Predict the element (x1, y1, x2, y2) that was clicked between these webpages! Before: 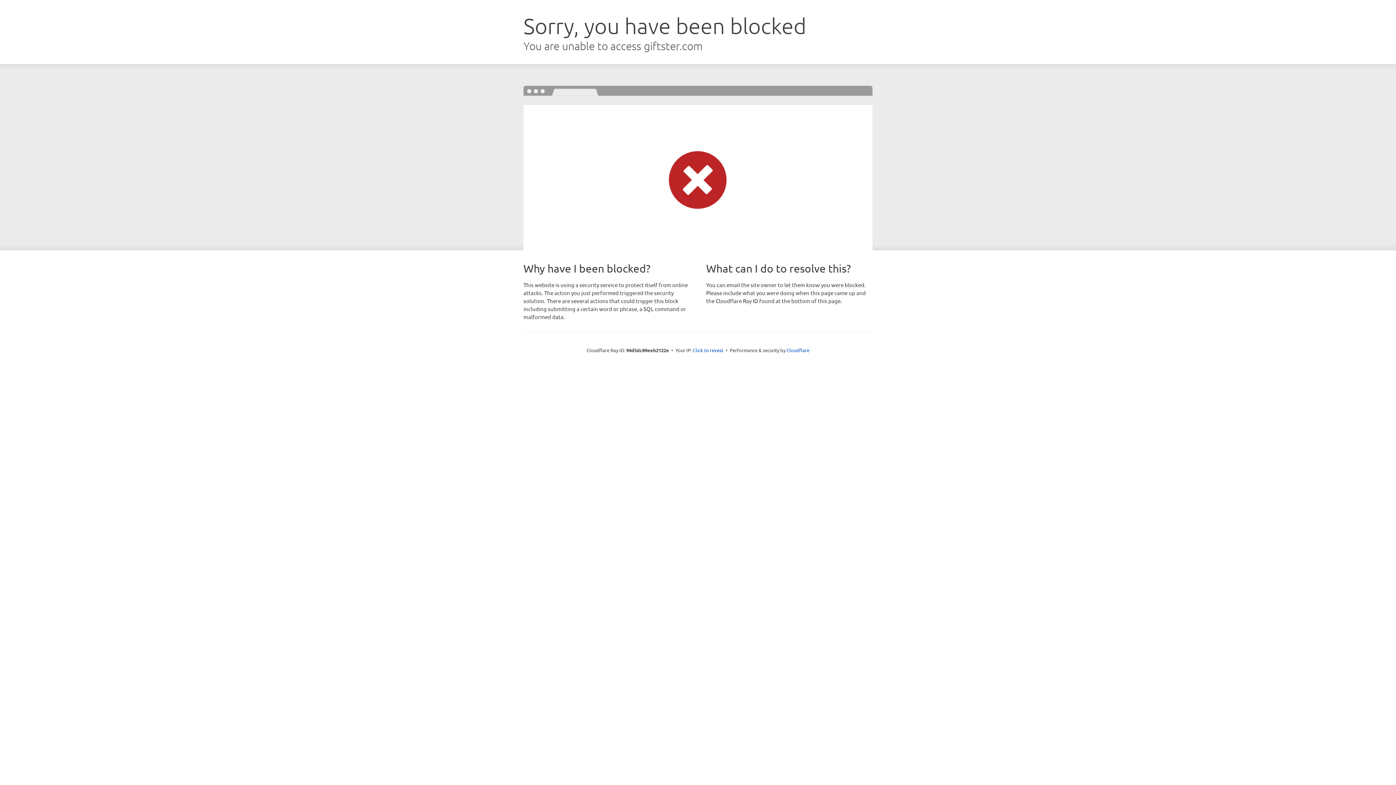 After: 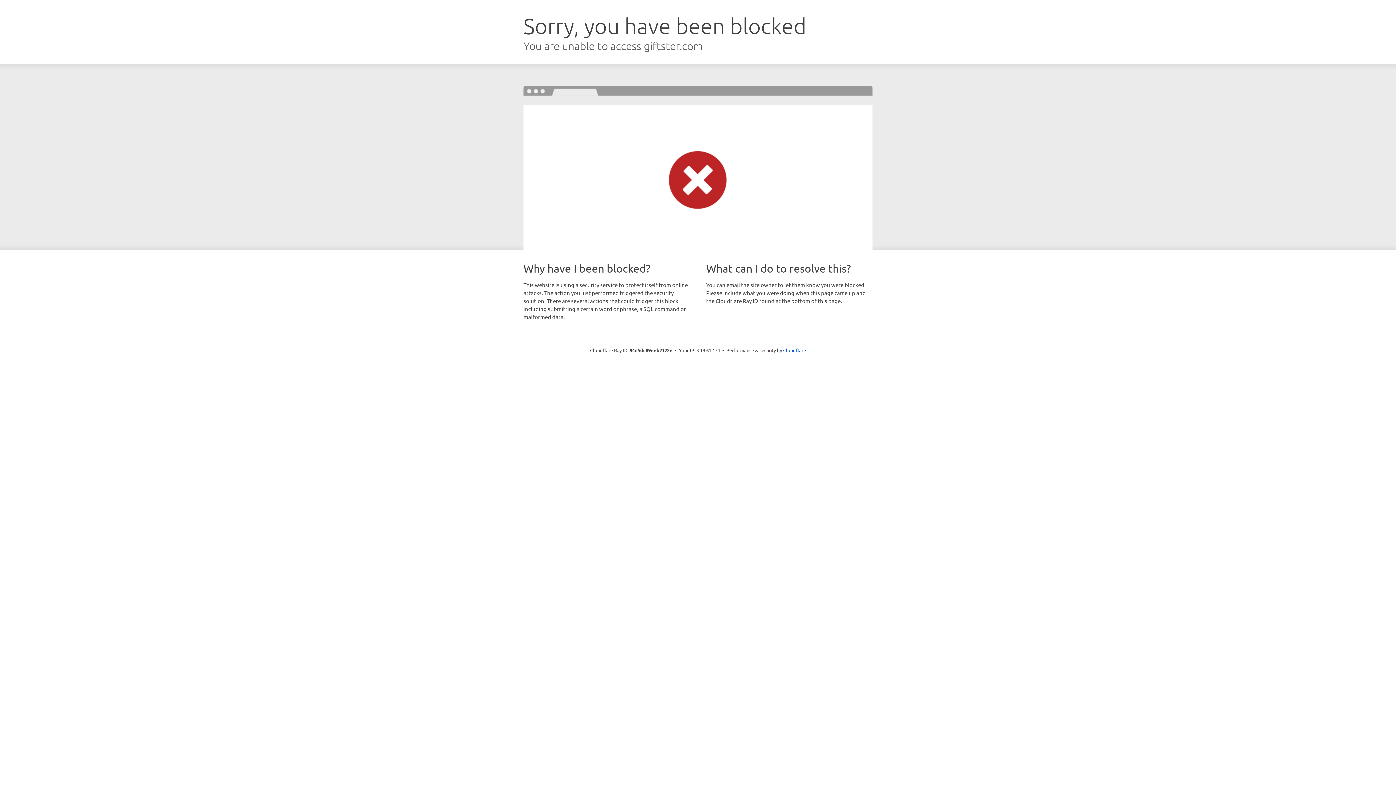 Action: label: Click to reveal bbox: (693, 346, 723, 353)